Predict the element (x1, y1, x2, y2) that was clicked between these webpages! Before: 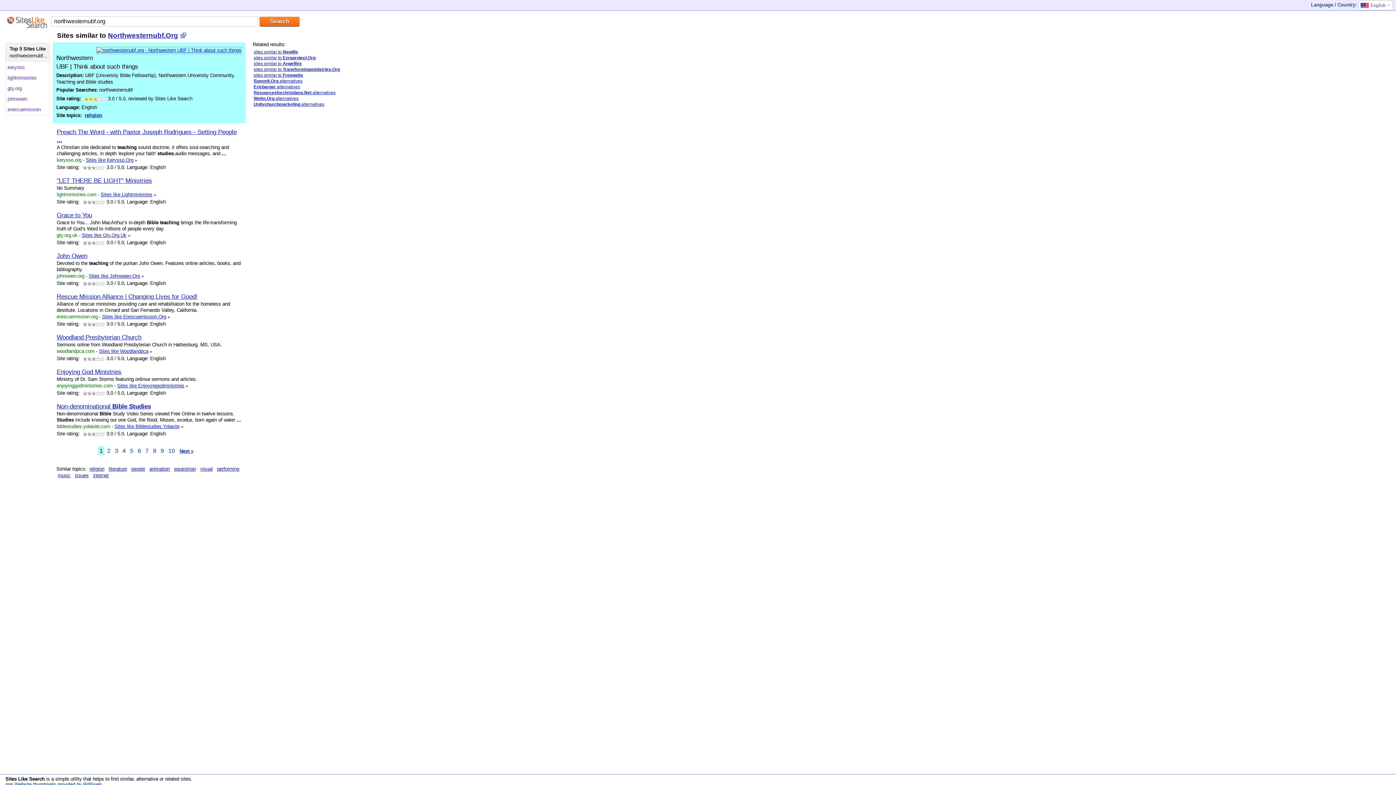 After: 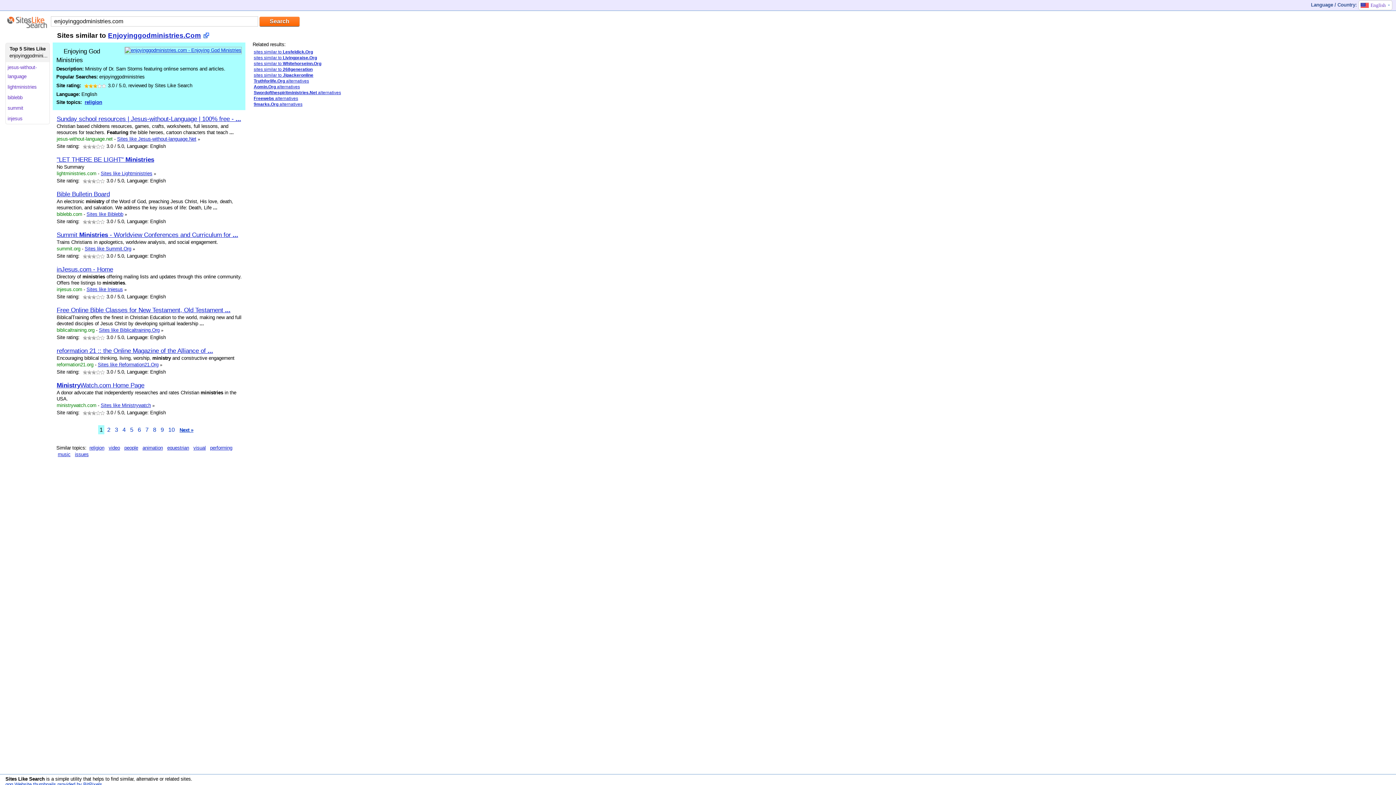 Action: label: Enjoying God Ministries bbox: (56, 368, 121, 375)